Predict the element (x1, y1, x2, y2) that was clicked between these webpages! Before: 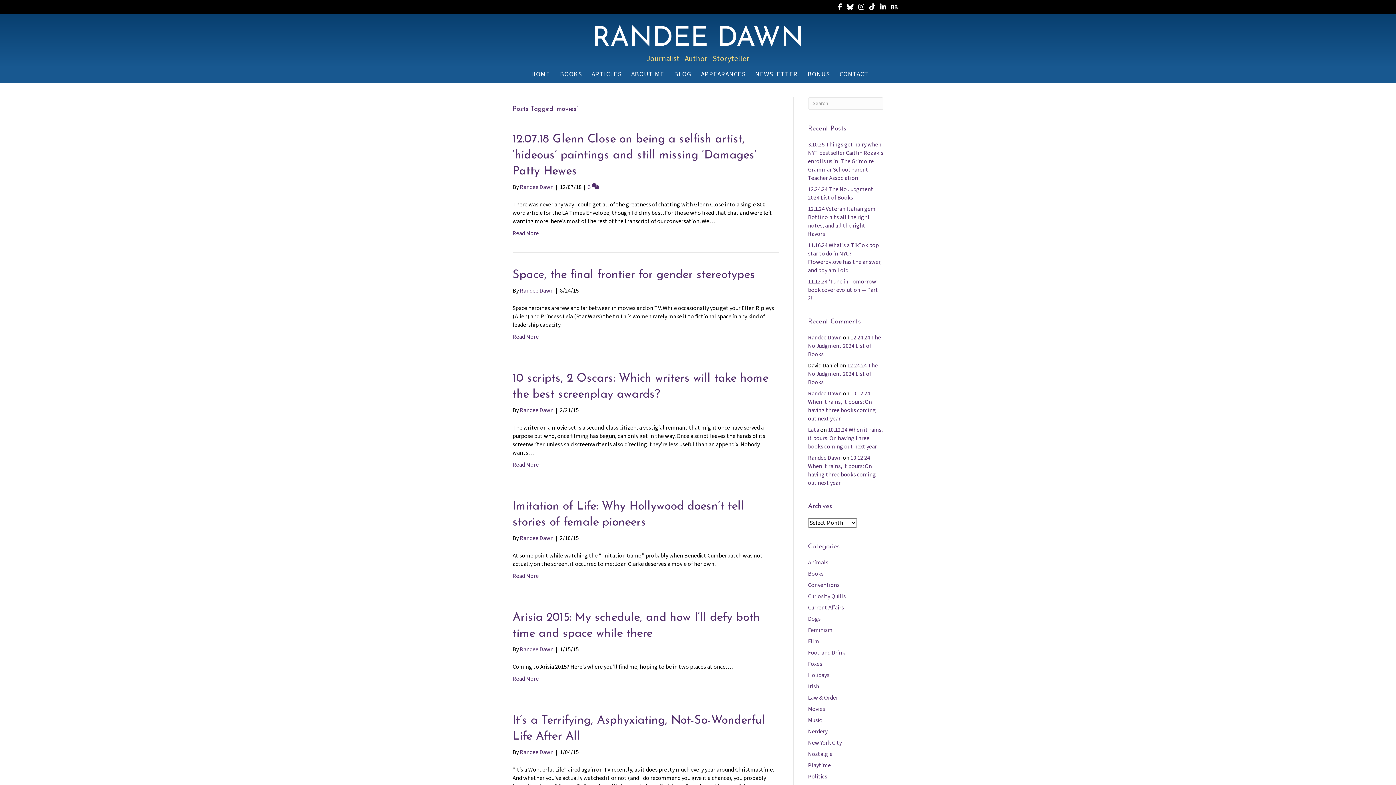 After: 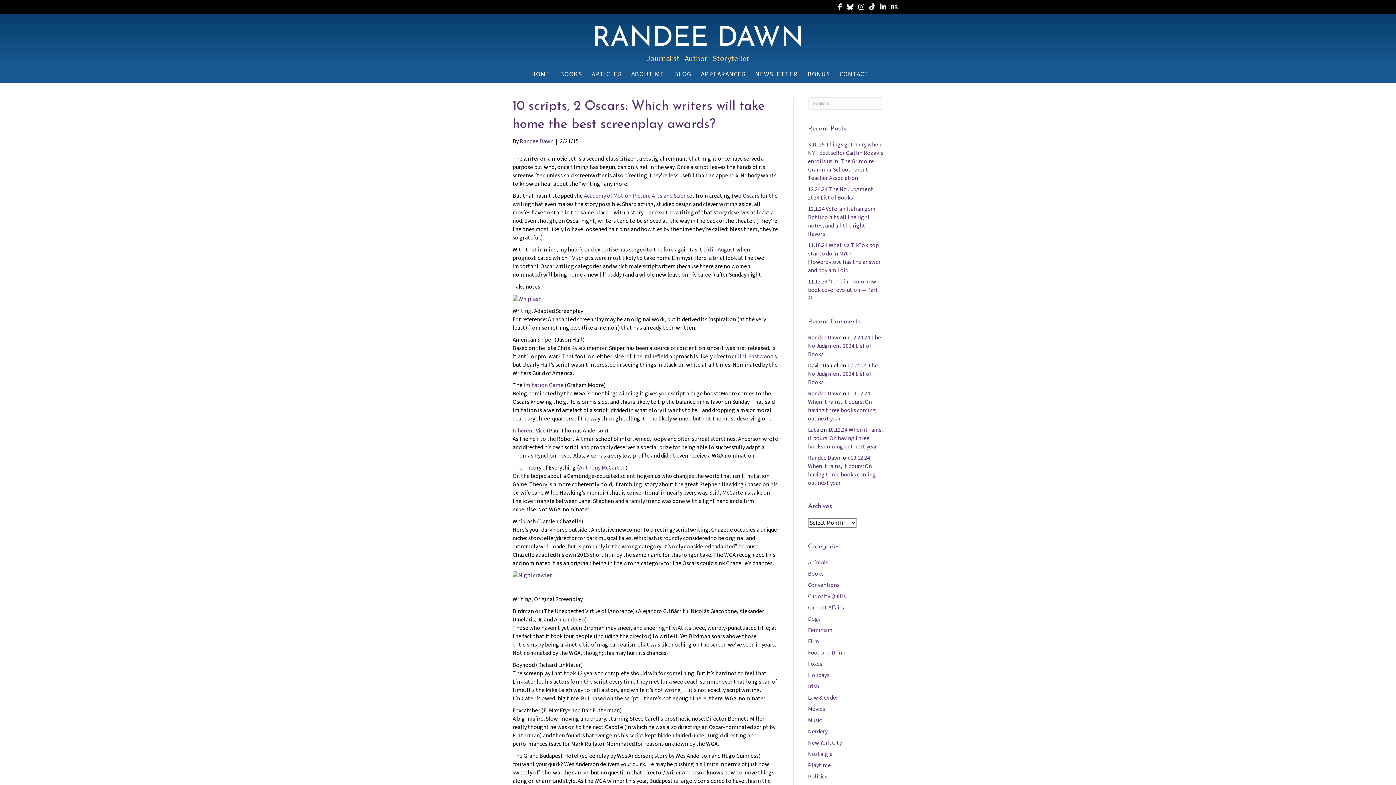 Action: bbox: (512, 461, 538, 469) label: Read More